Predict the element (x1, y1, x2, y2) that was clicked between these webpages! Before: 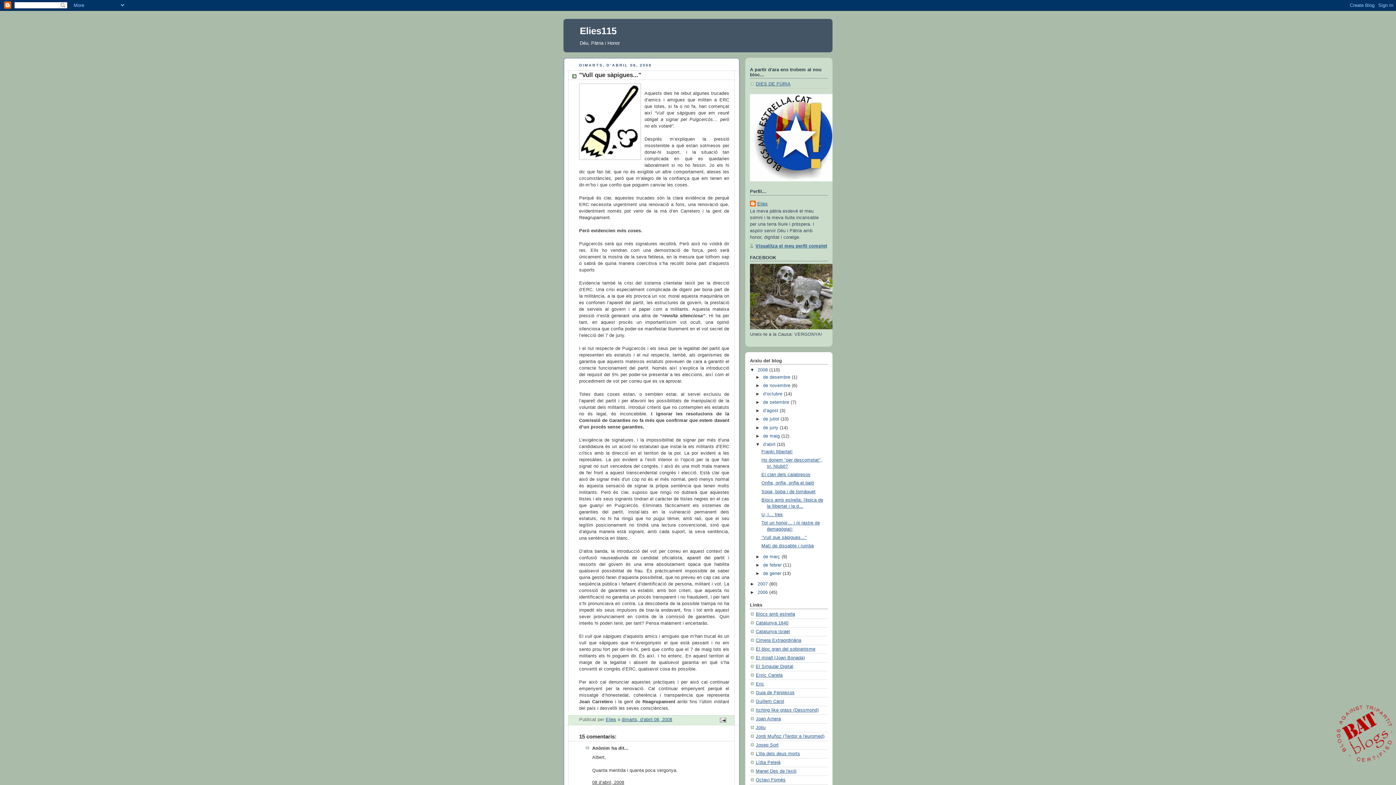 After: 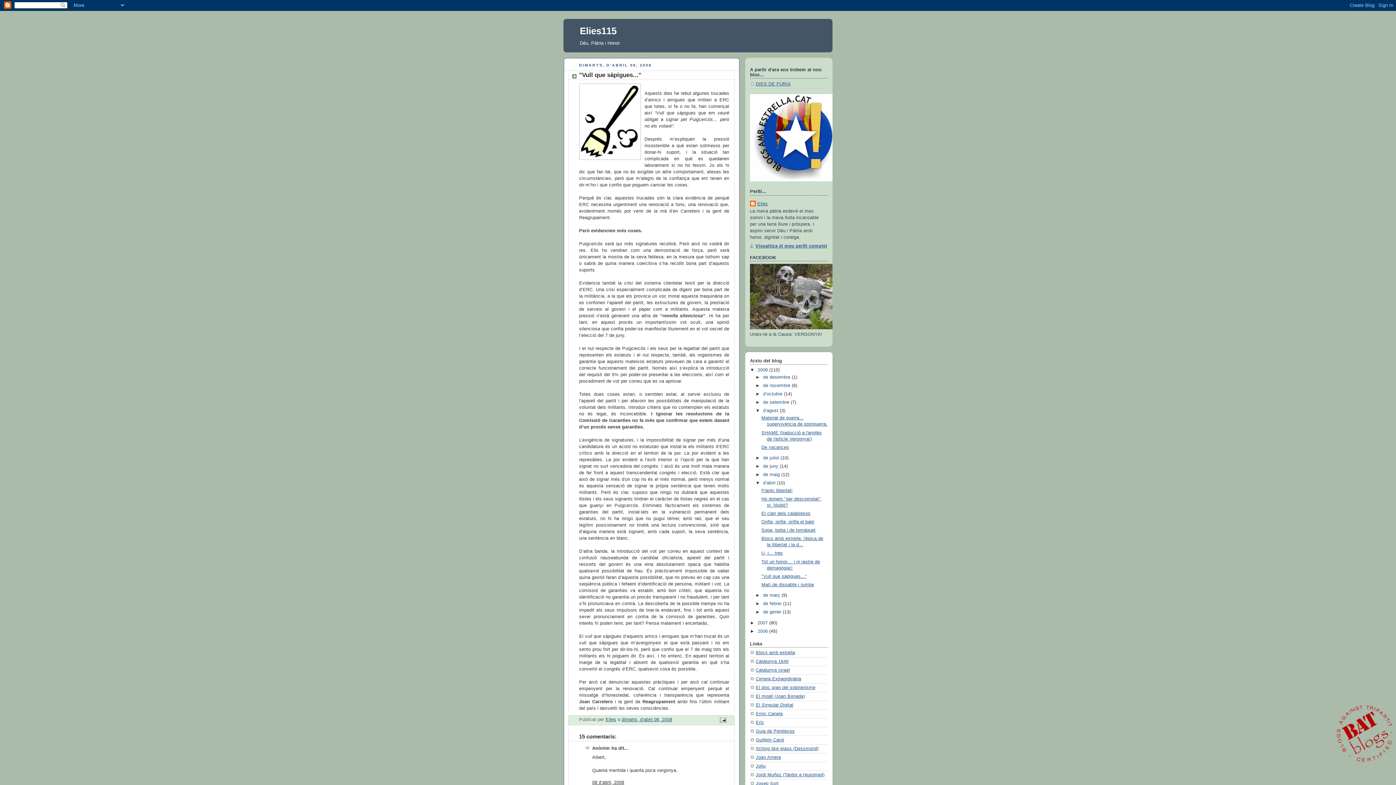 Action: label: ►   bbox: (755, 408, 763, 413)